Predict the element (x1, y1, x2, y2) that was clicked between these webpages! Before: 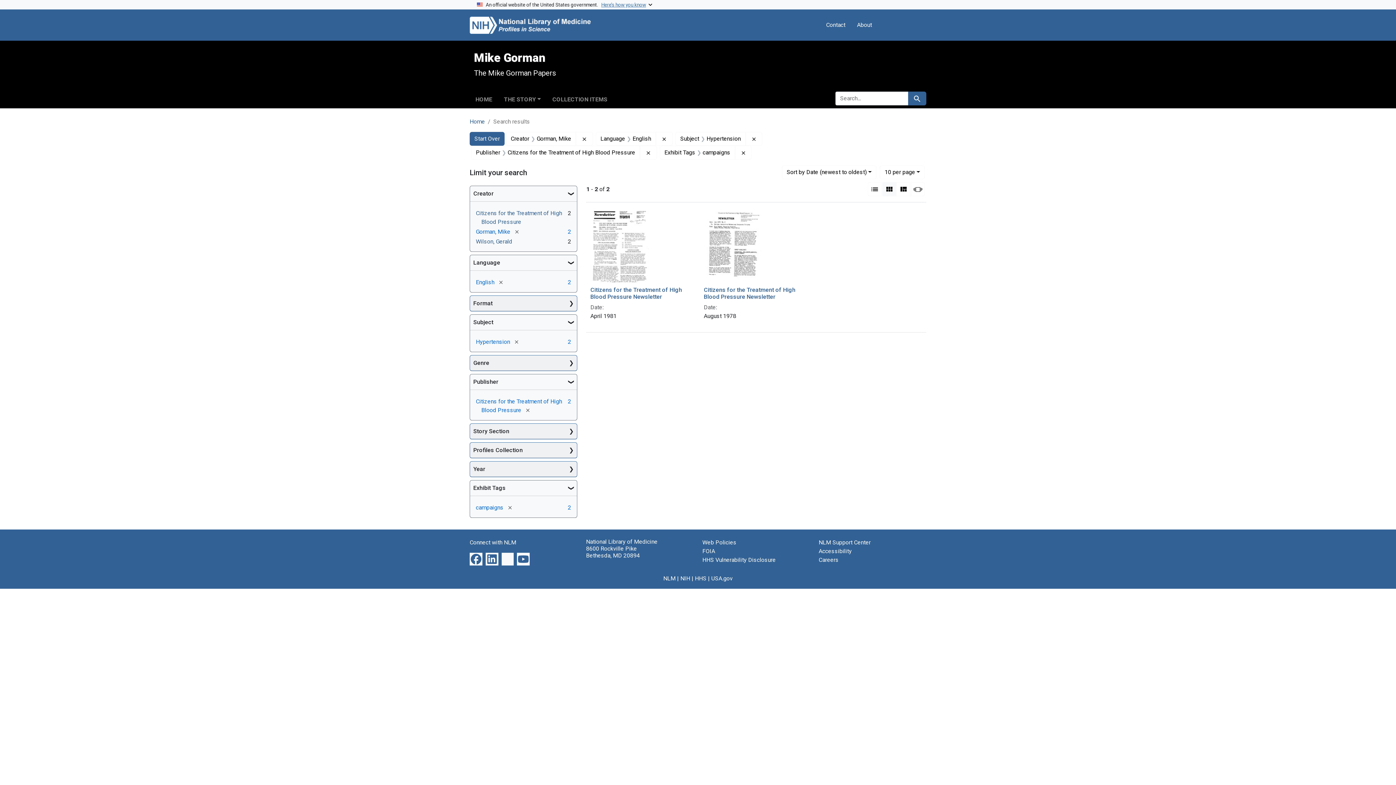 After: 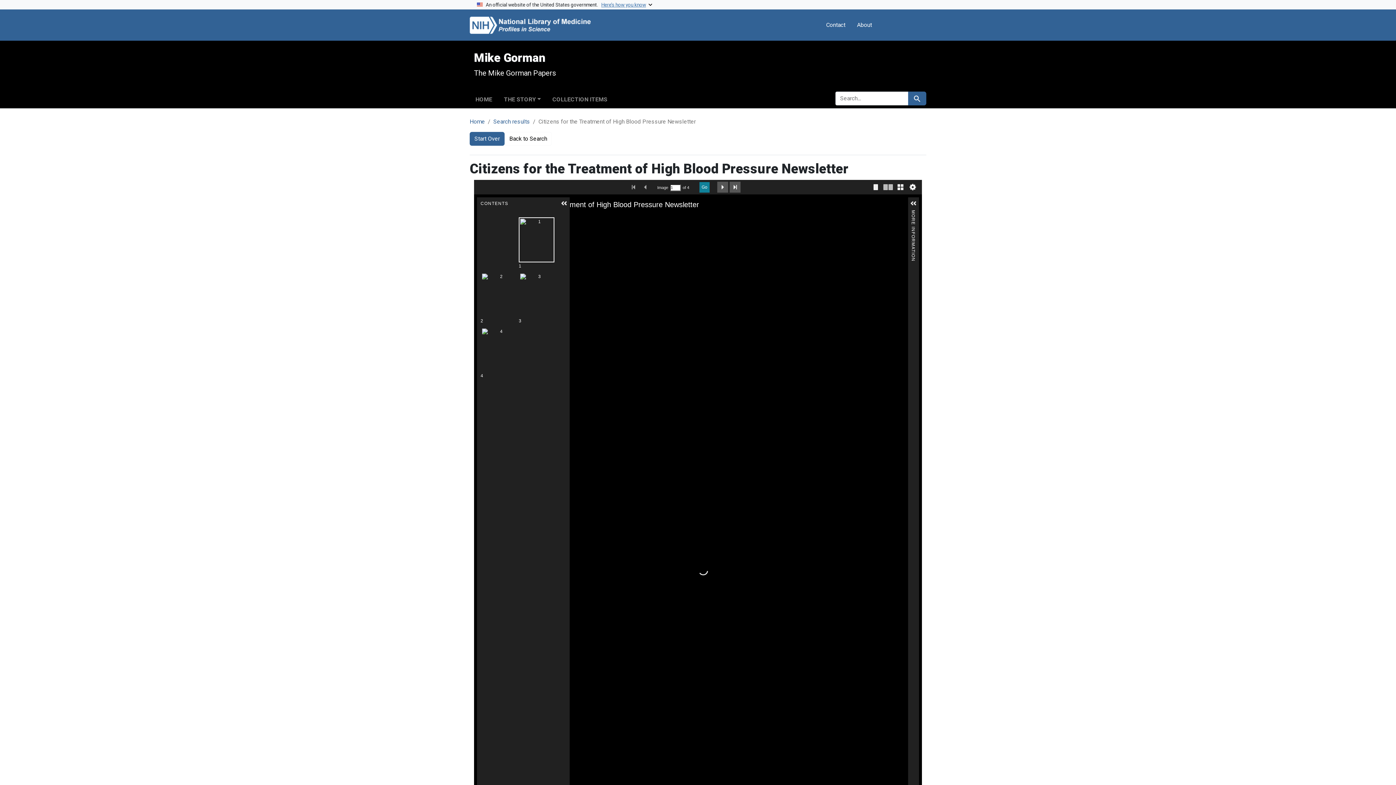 Action: bbox: (590, 242, 648, 249)